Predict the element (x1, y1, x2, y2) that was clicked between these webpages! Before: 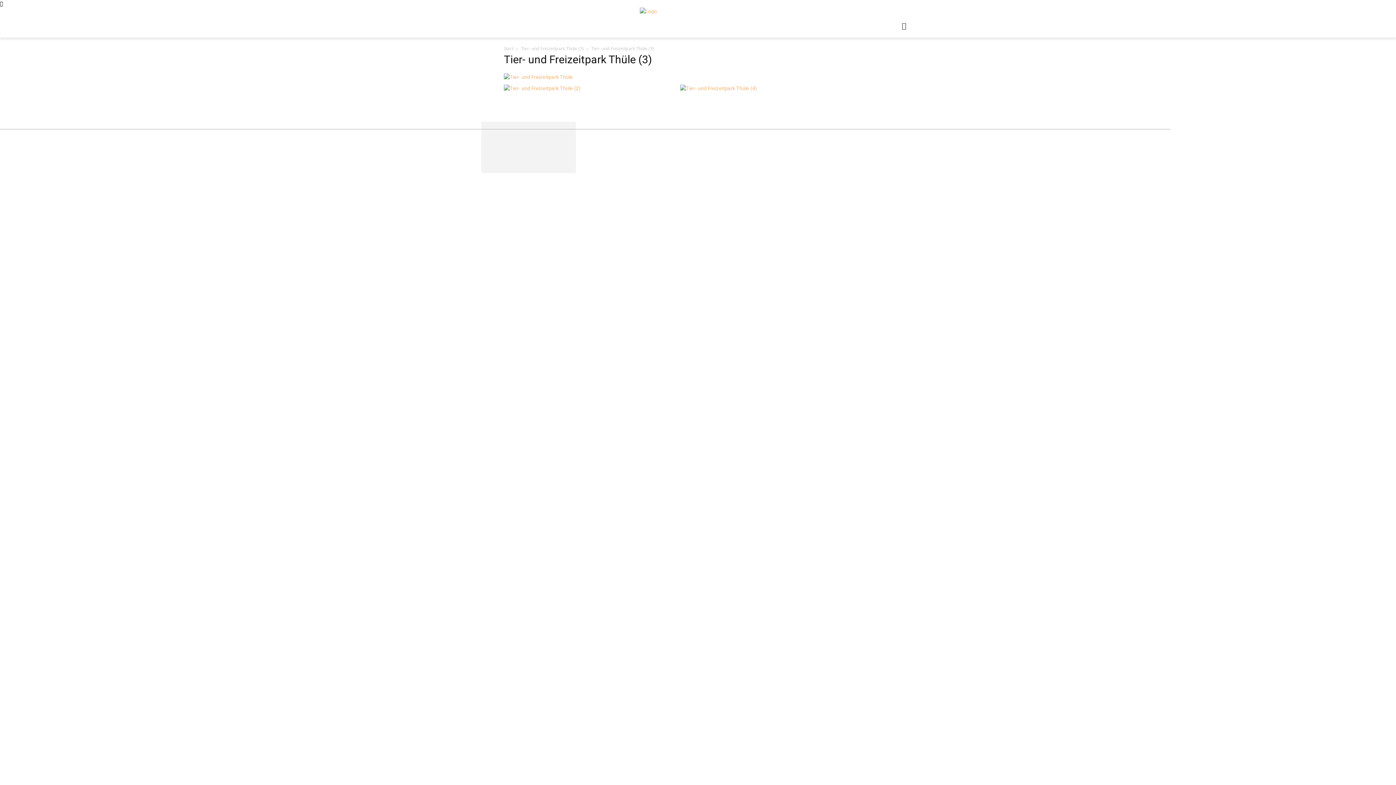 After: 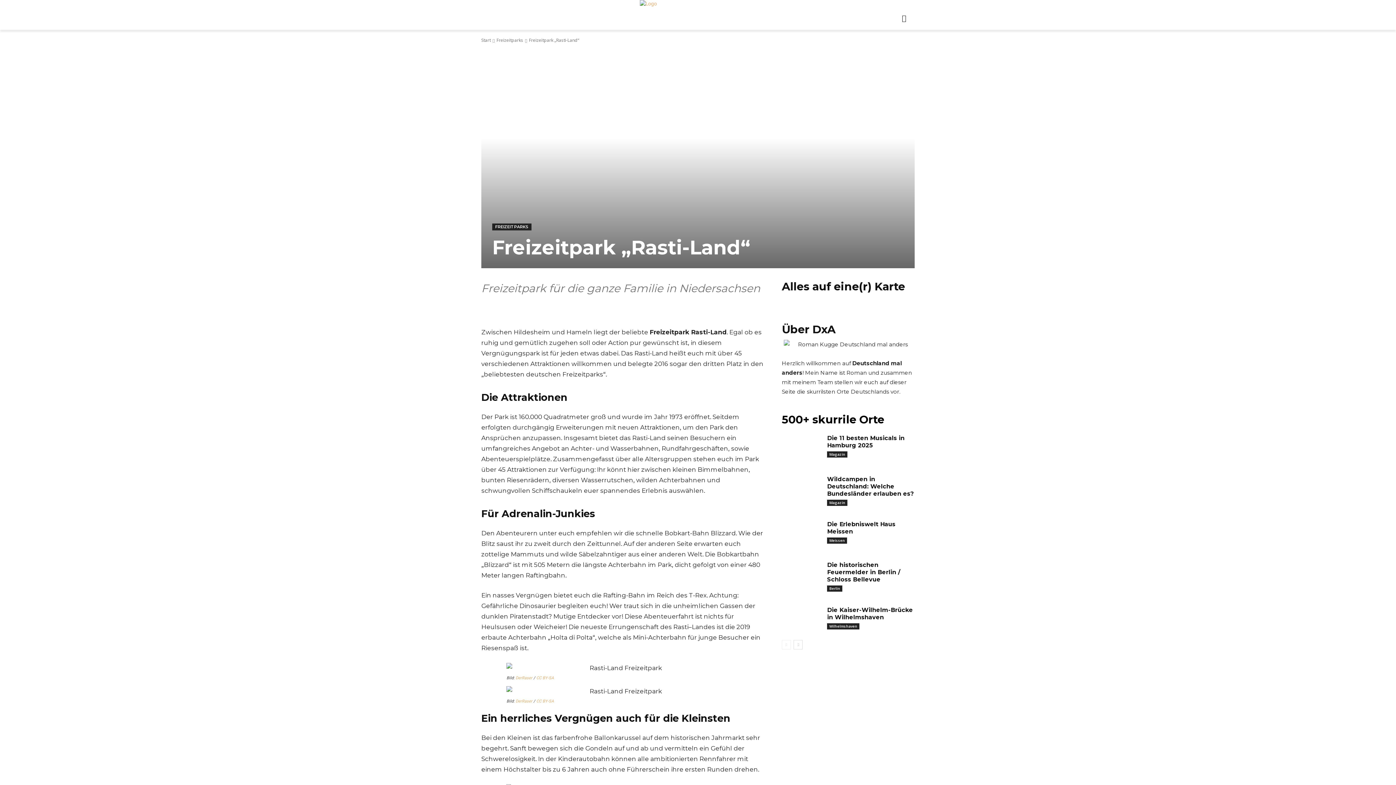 Action: bbox: (637, 160, 716, 166) label: Freizeitpark „Rasti-Land“